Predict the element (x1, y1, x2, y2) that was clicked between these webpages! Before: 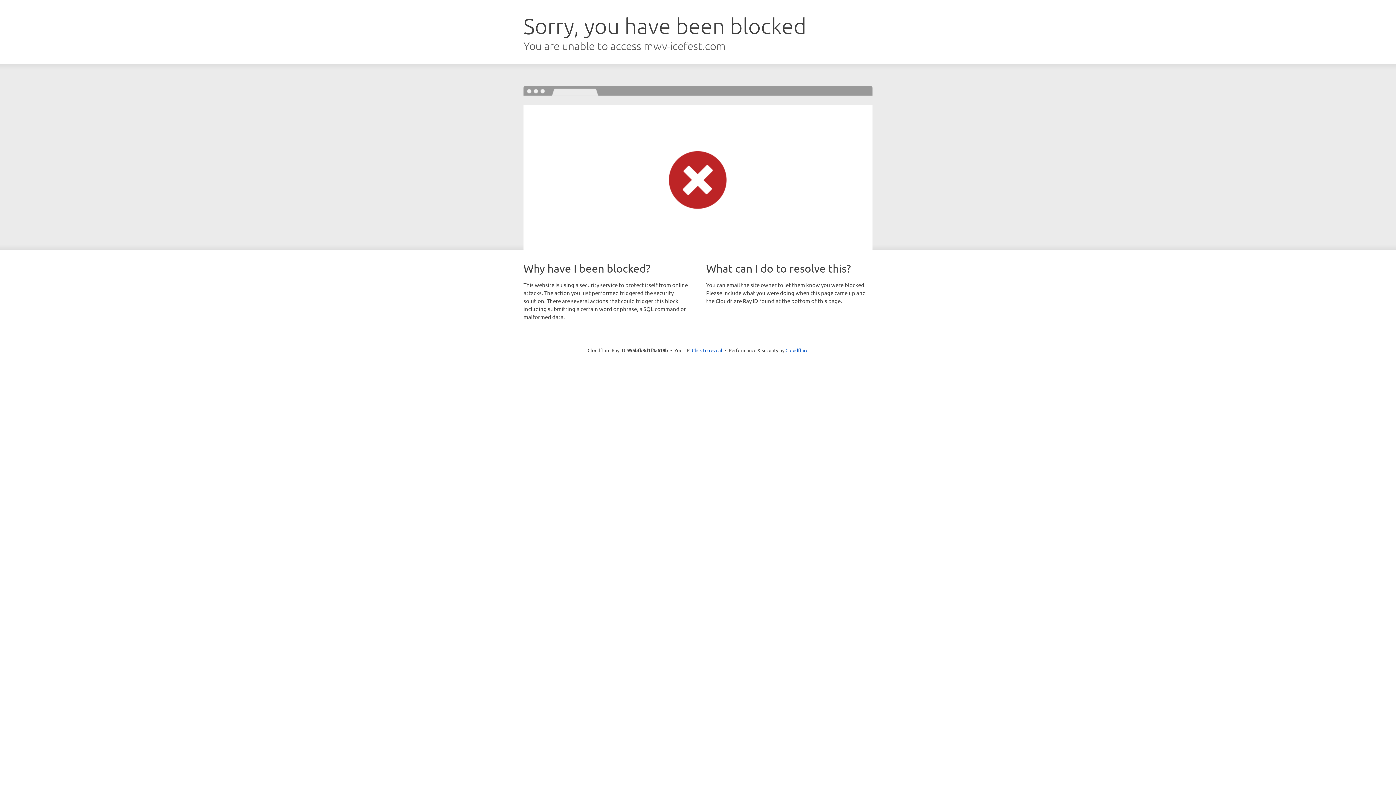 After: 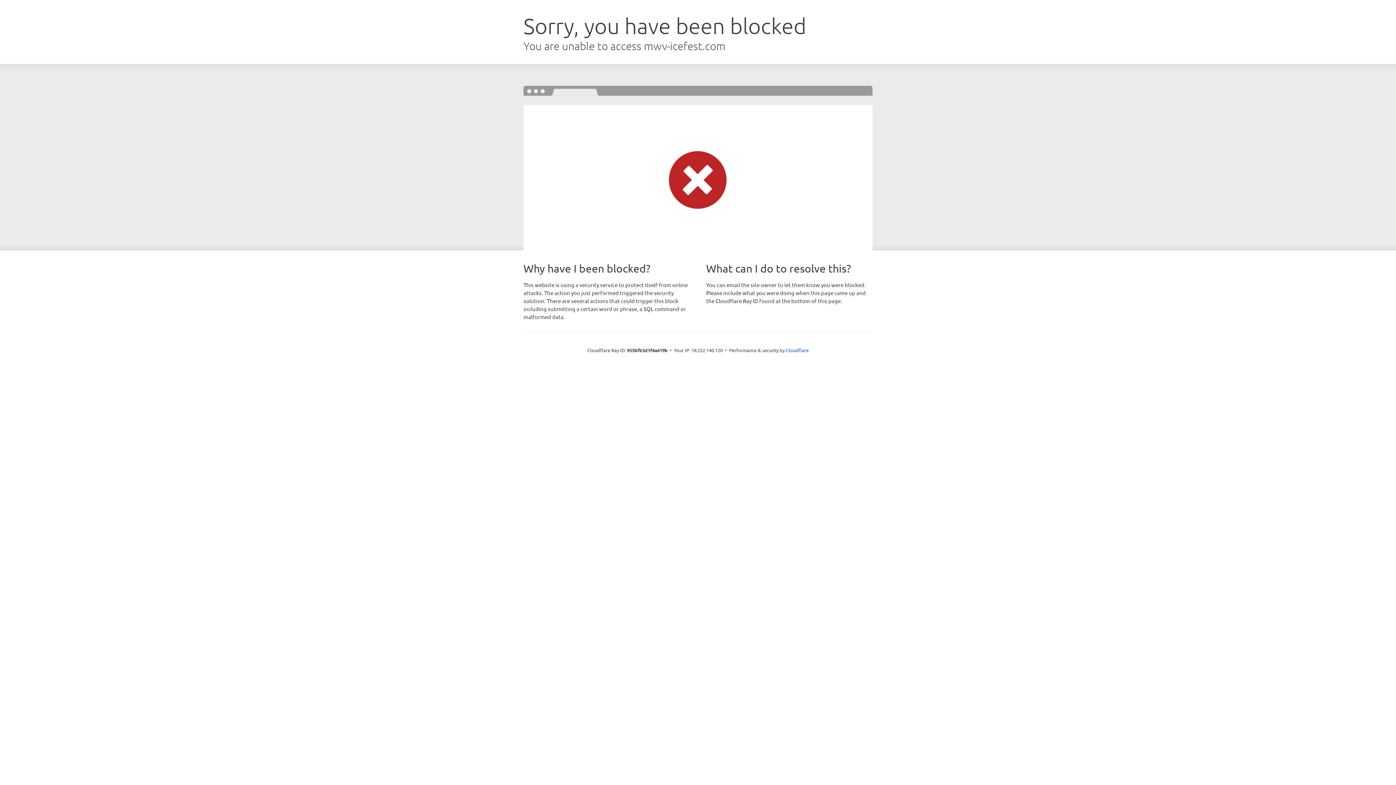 Action: label: Click to reveal bbox: (692, 346, 722, 353)